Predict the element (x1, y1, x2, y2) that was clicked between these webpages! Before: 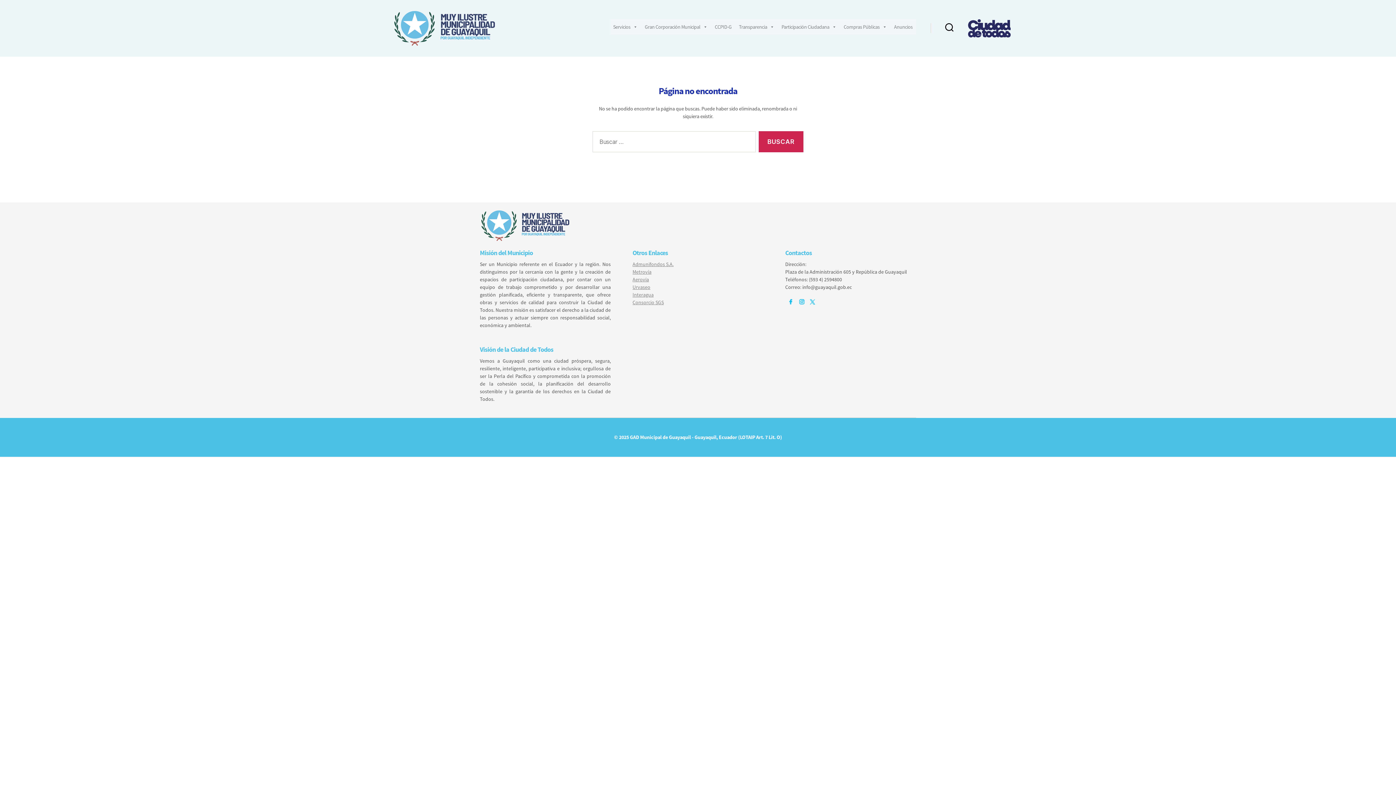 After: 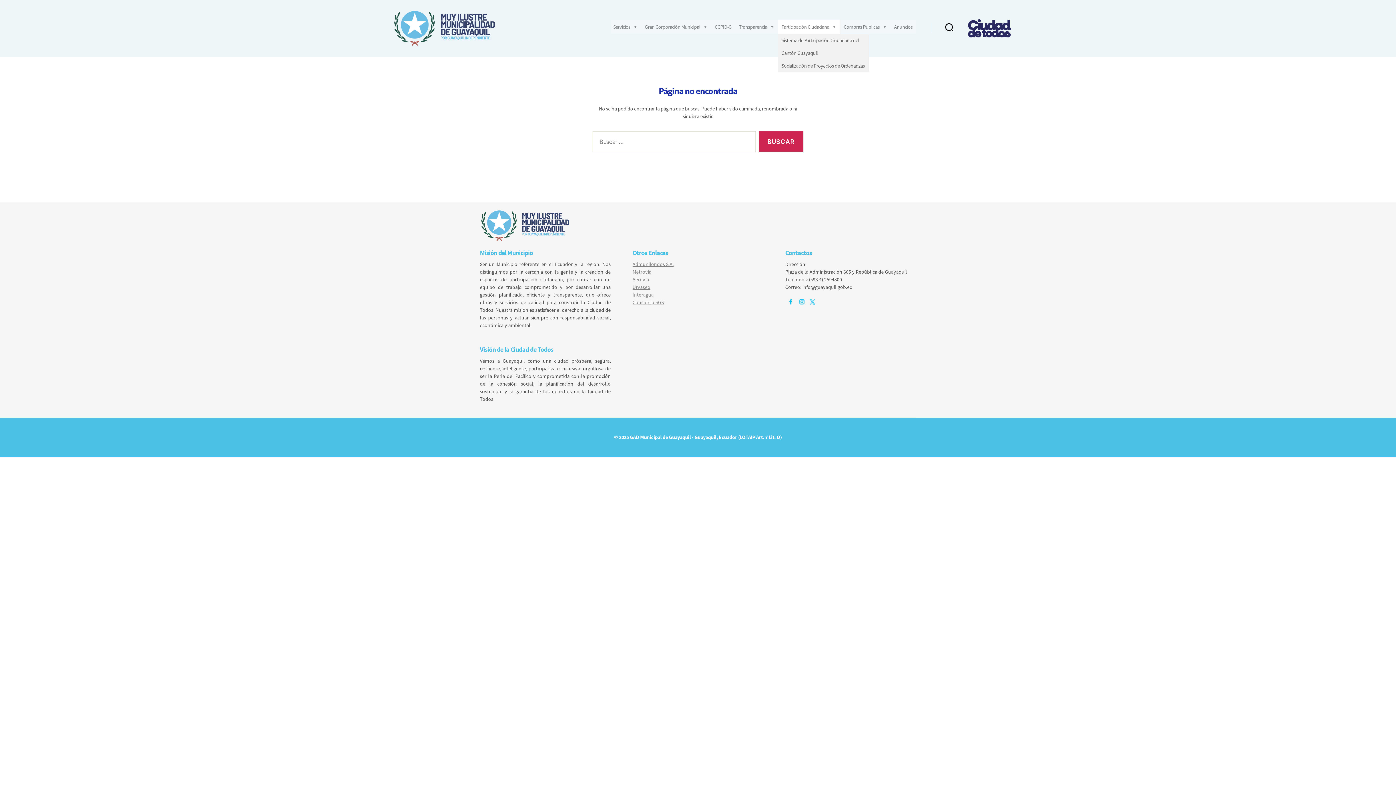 Action: bbox: (778, 19, 840, 34) label: Participación Ciudadana